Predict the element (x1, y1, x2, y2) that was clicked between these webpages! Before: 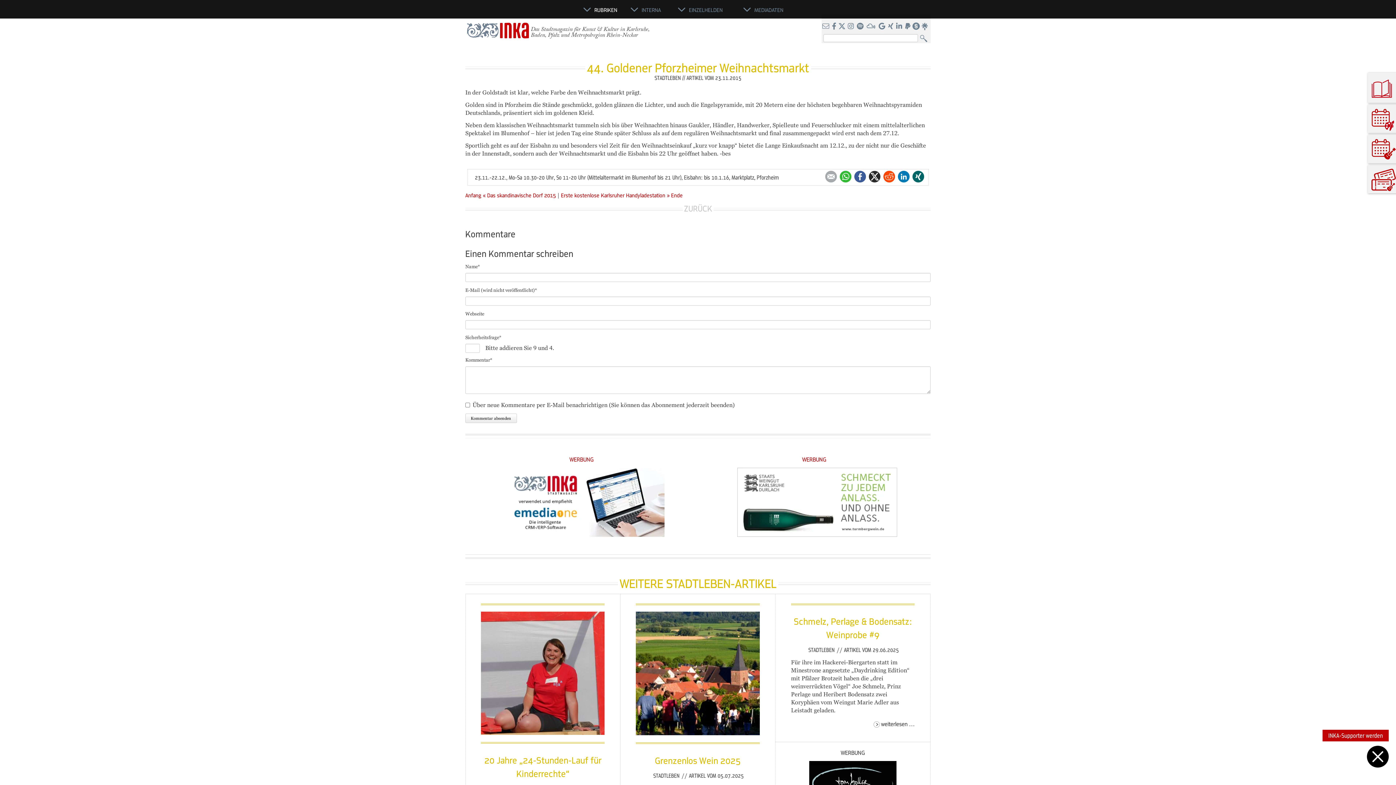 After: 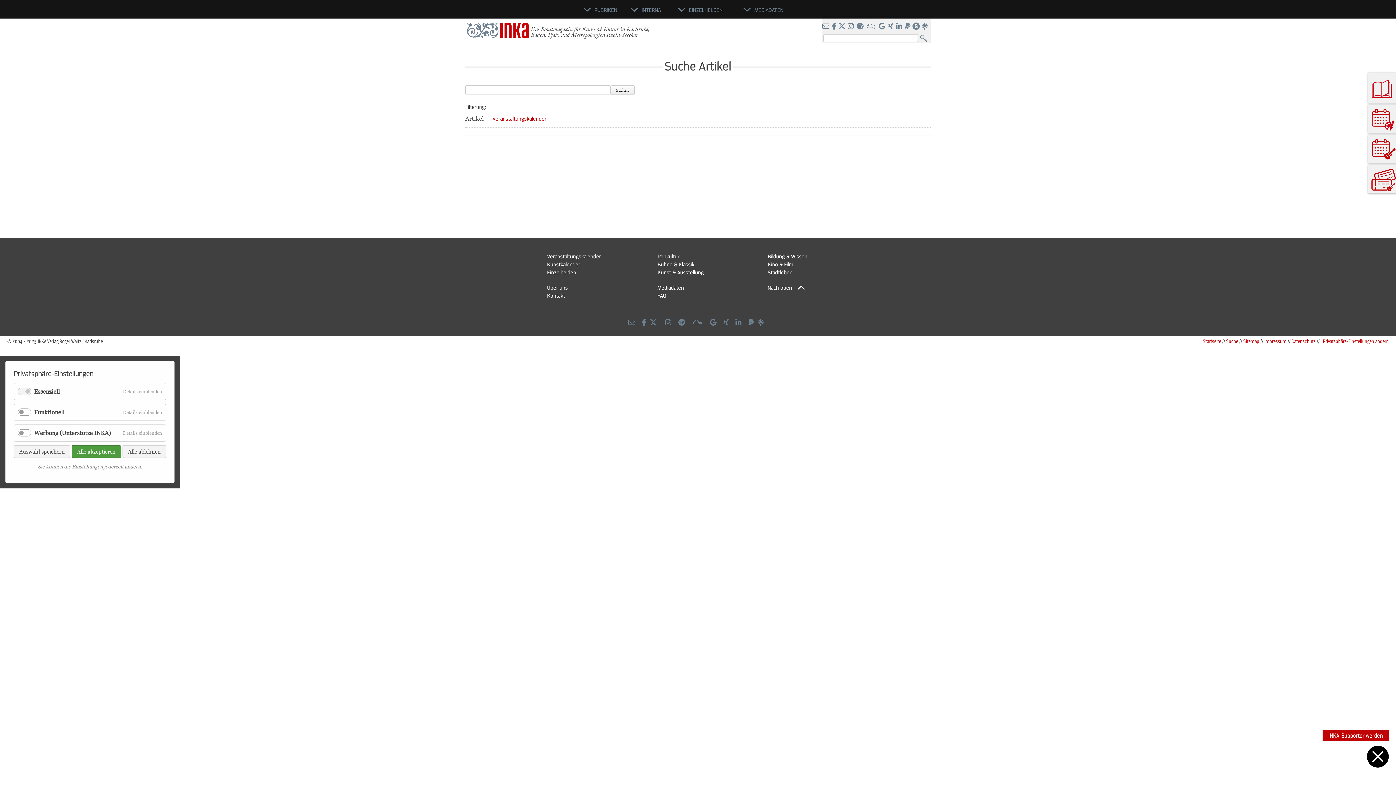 Action: bbox: (862, 5, 872, 14) label: Suchen